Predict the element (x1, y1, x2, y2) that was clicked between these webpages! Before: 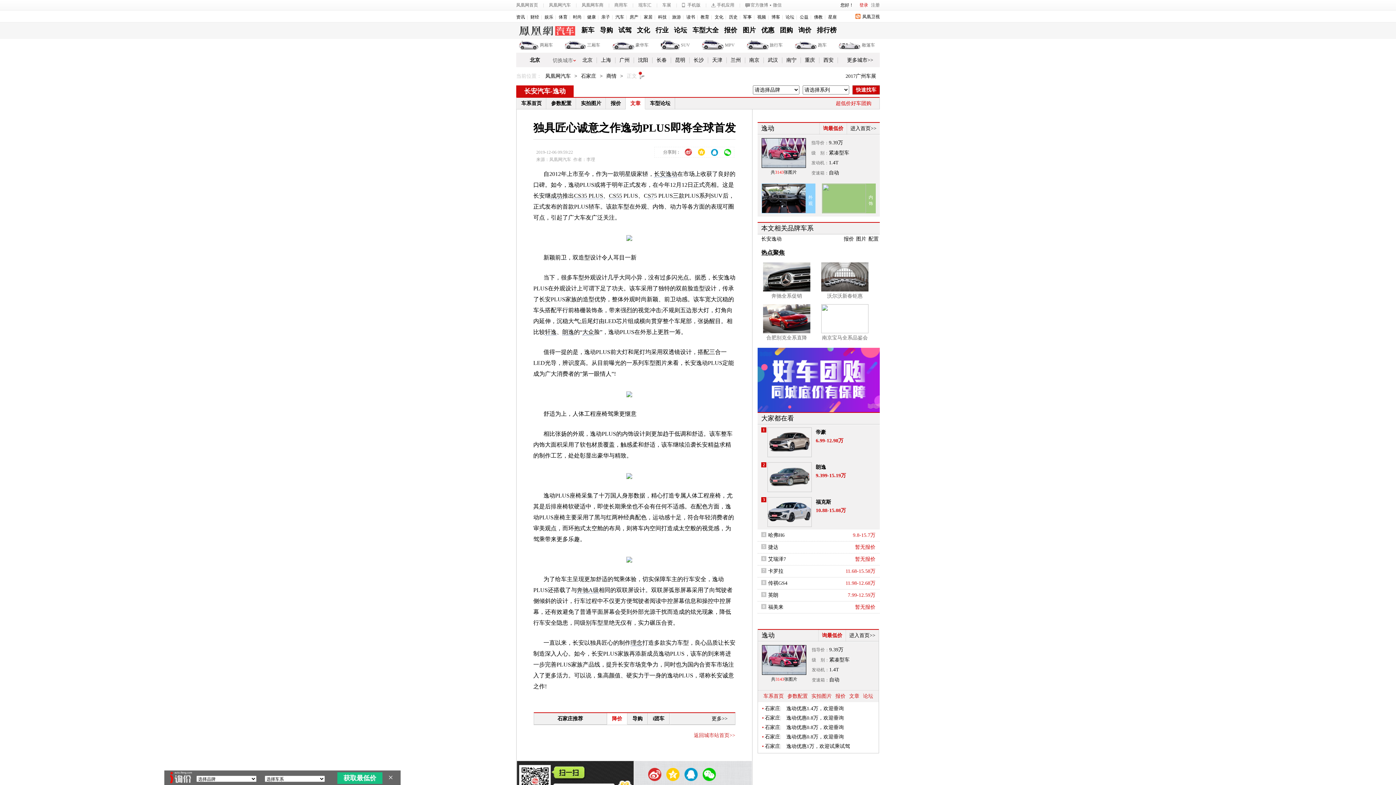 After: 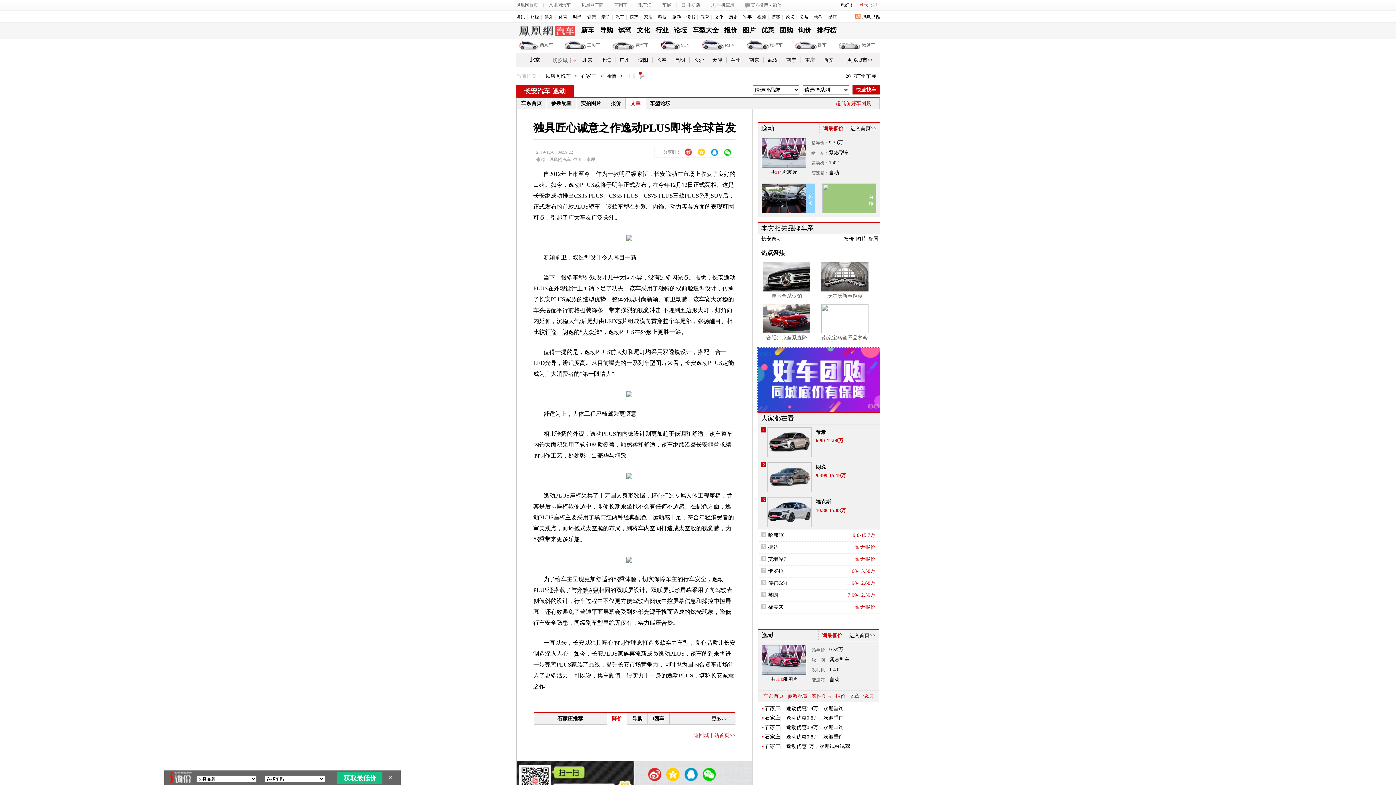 Action: bbox: (757, 376, 880, 382)